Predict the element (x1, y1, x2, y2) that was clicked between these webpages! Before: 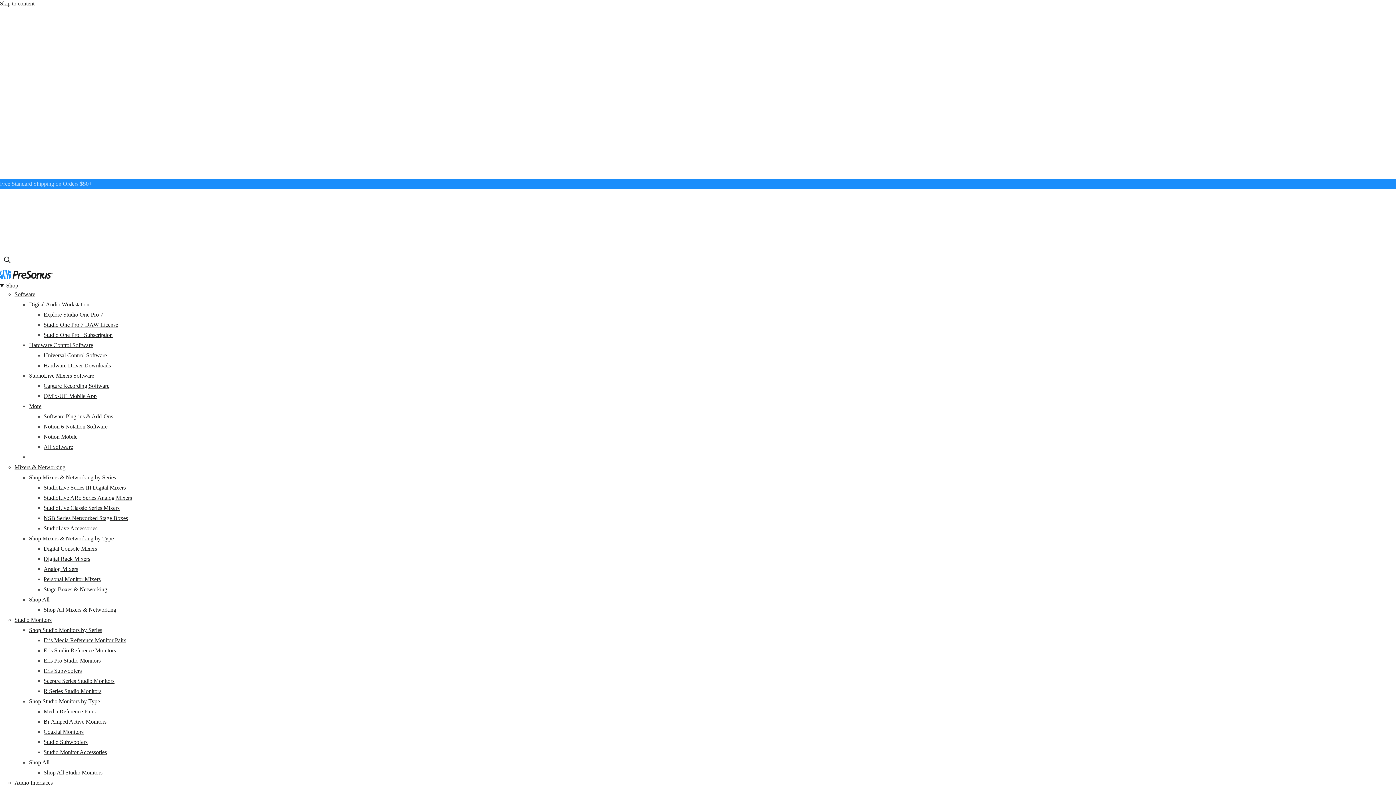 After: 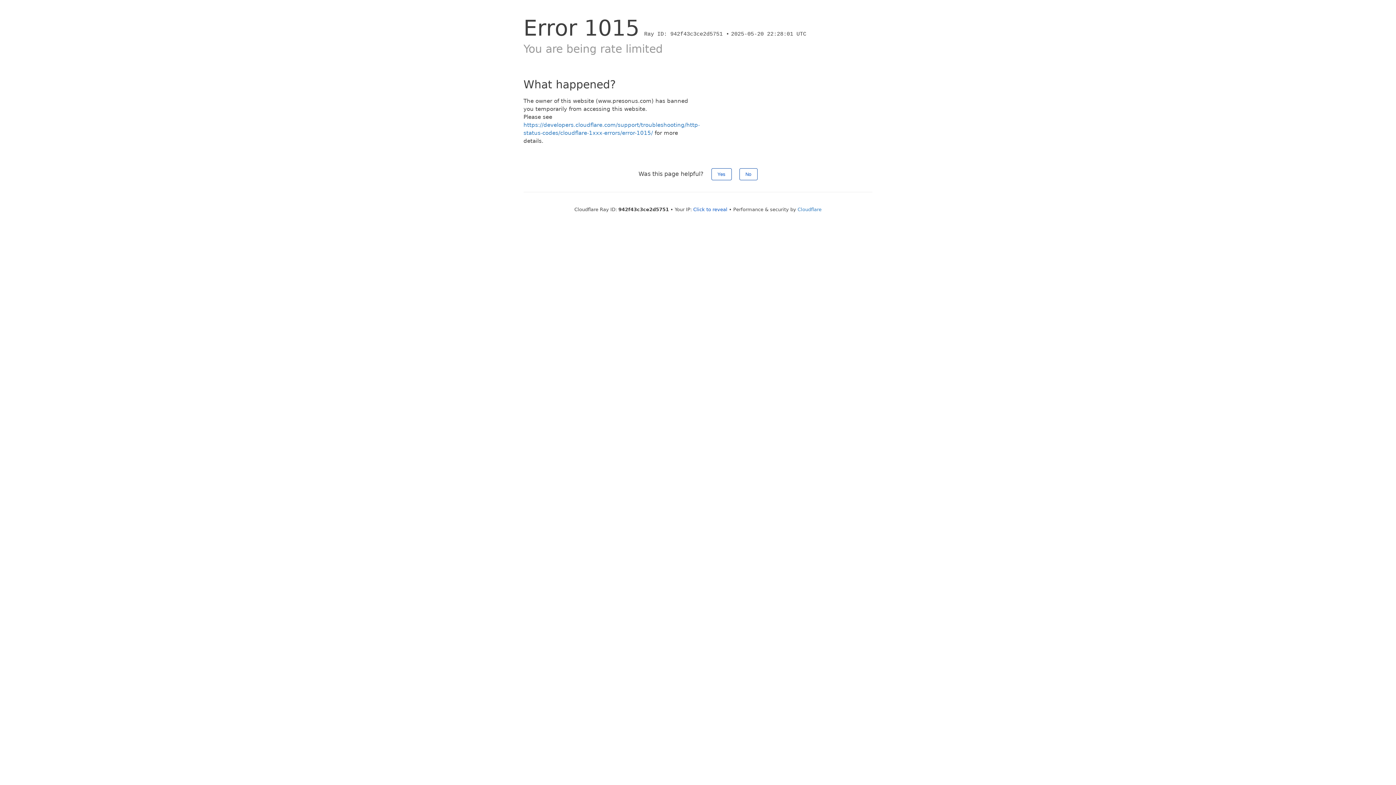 Action: bbox: (43, 556, 90, 562) label: Digital Rack Mixers